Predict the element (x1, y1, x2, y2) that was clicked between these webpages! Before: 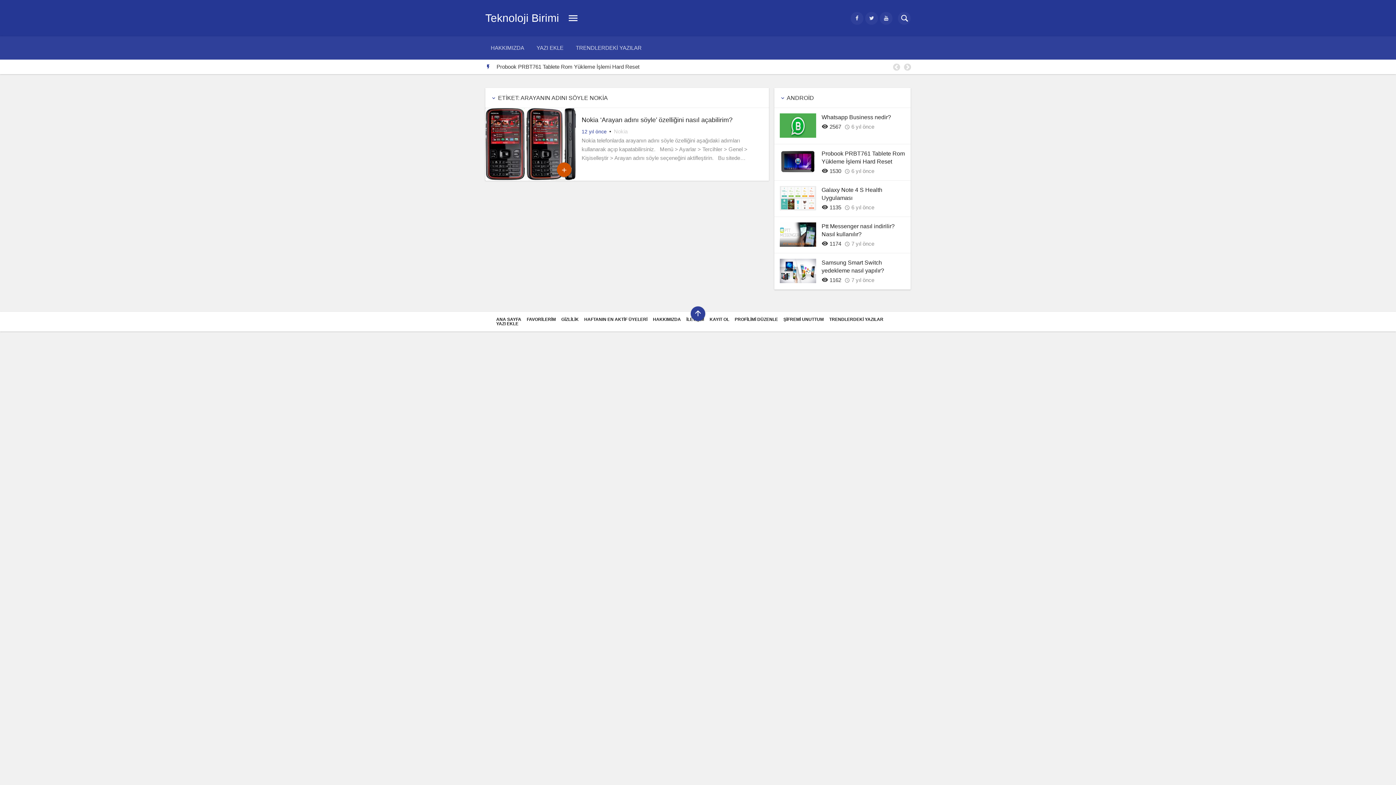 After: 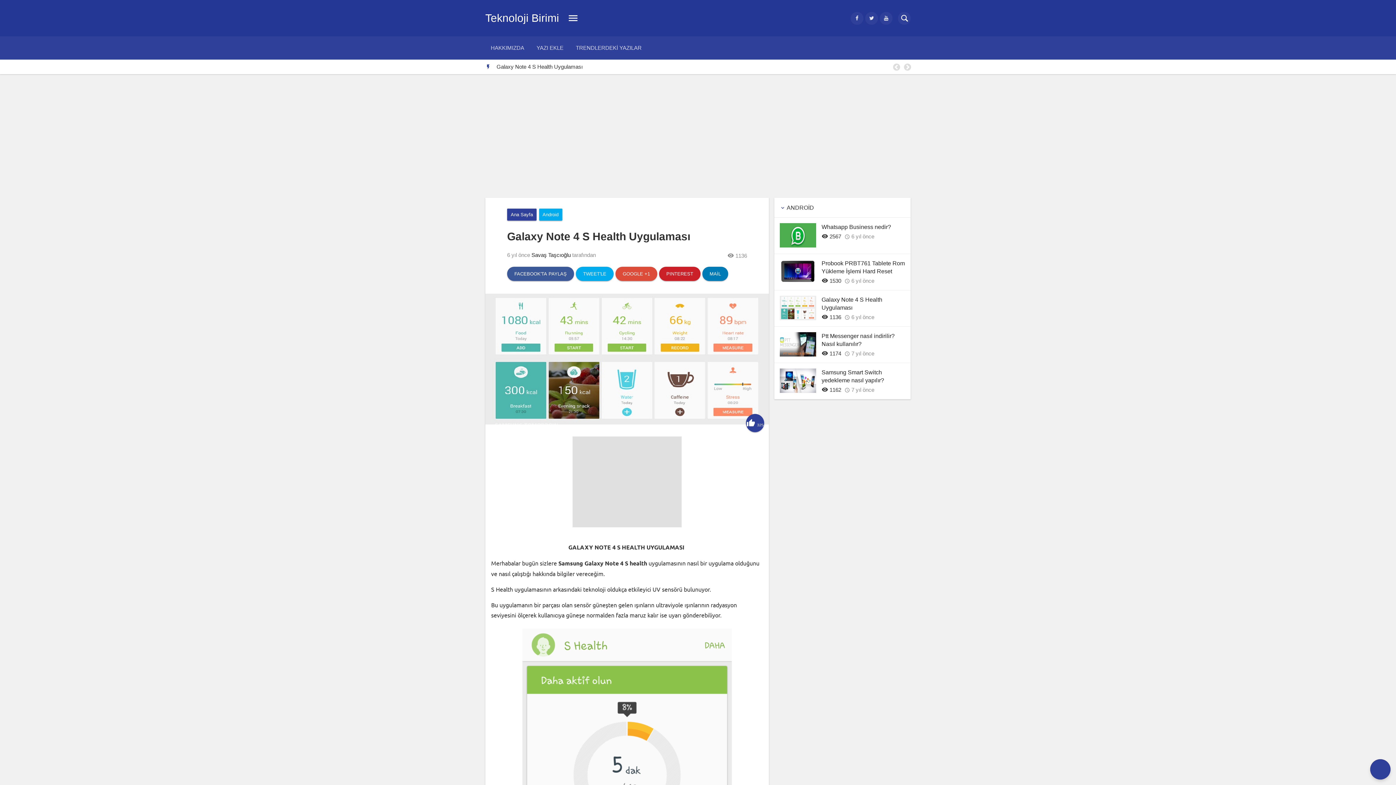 Action: bbox: (780, 205, 816, 211)